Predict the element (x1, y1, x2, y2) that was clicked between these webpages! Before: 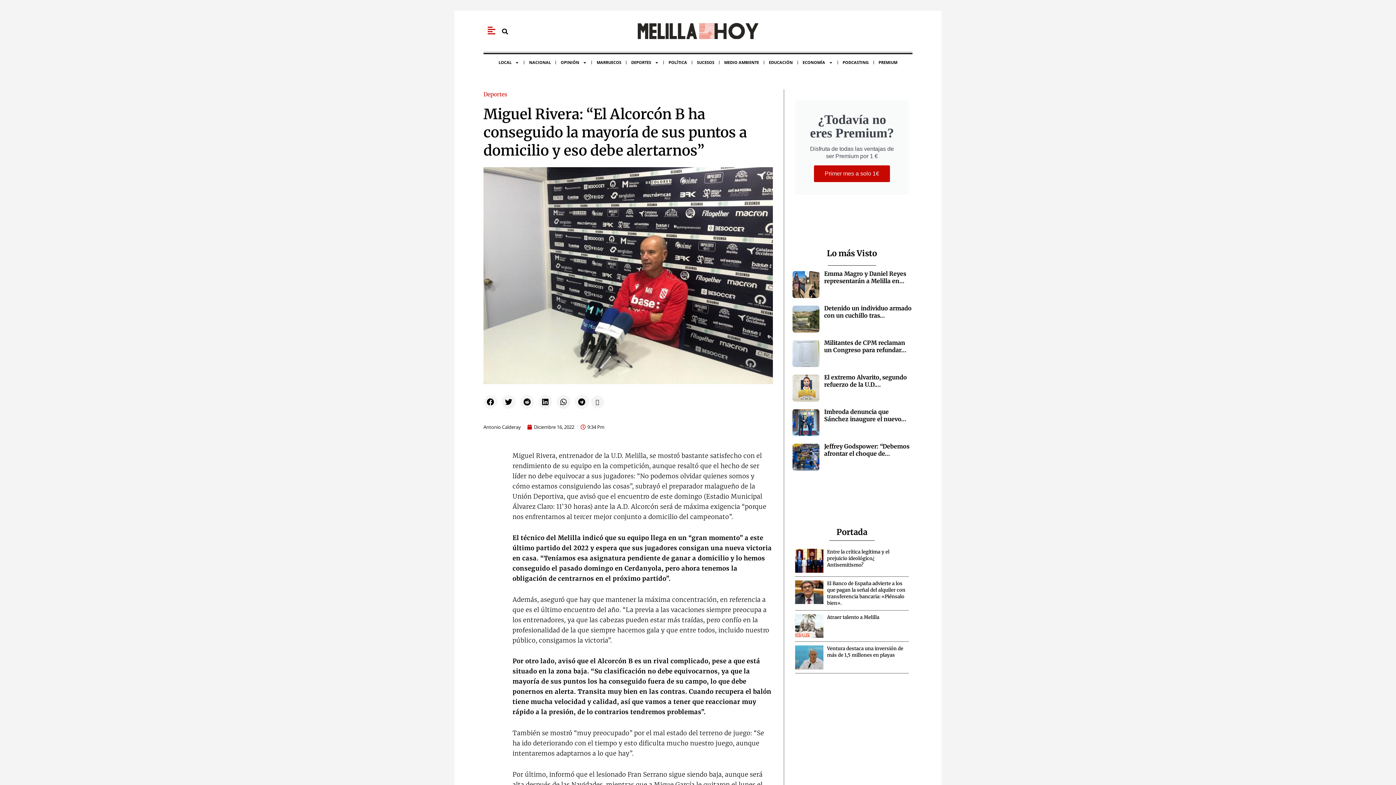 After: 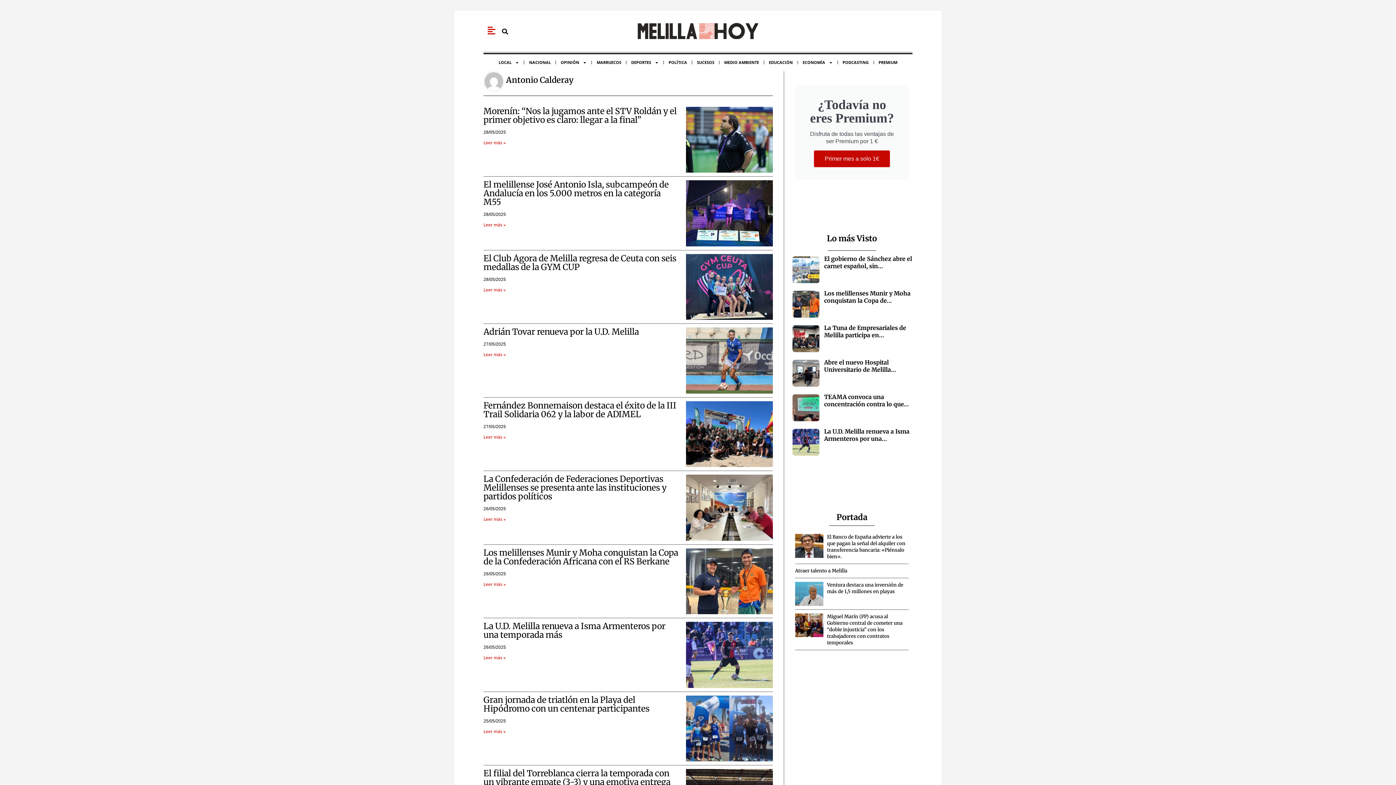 Action: bbox: (483, 423, 521, 431) label: Antonio Calderay